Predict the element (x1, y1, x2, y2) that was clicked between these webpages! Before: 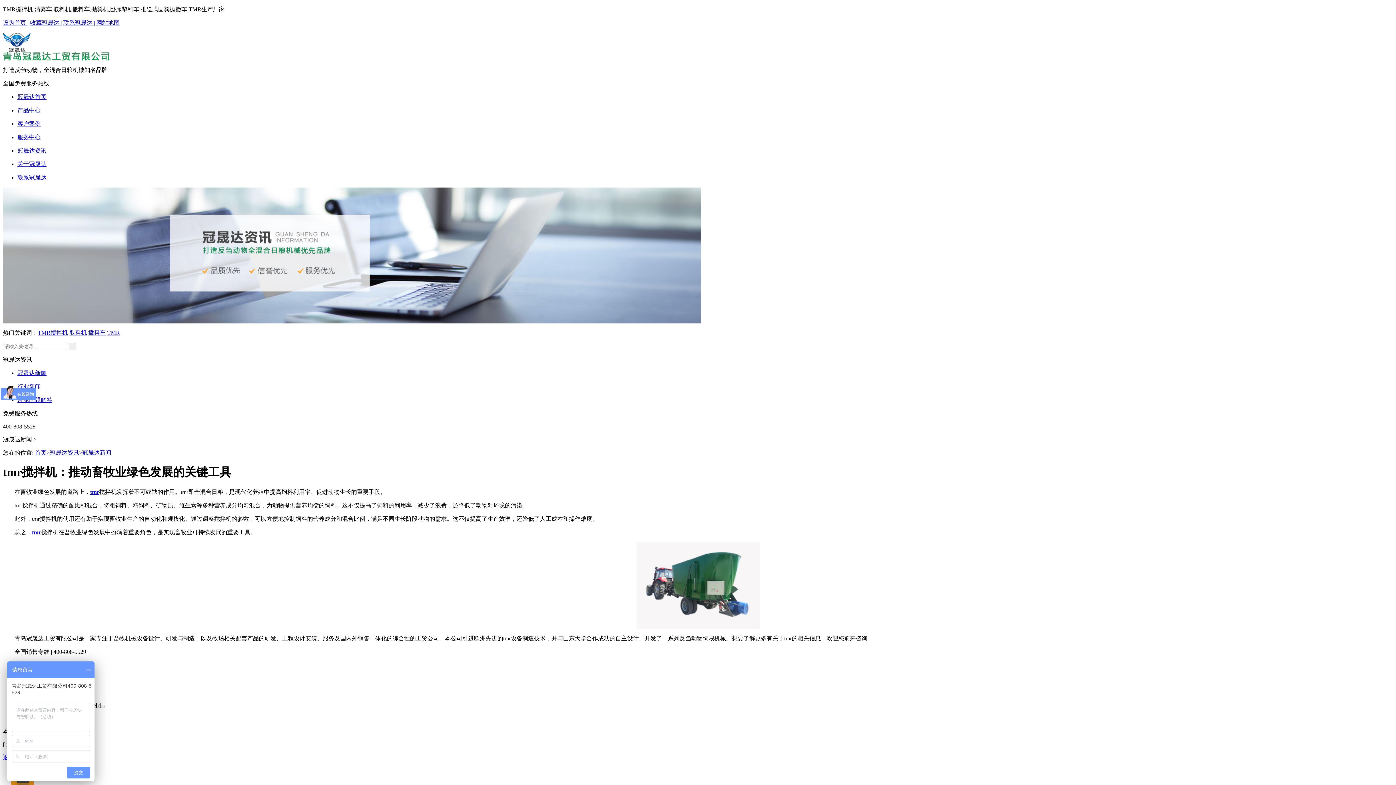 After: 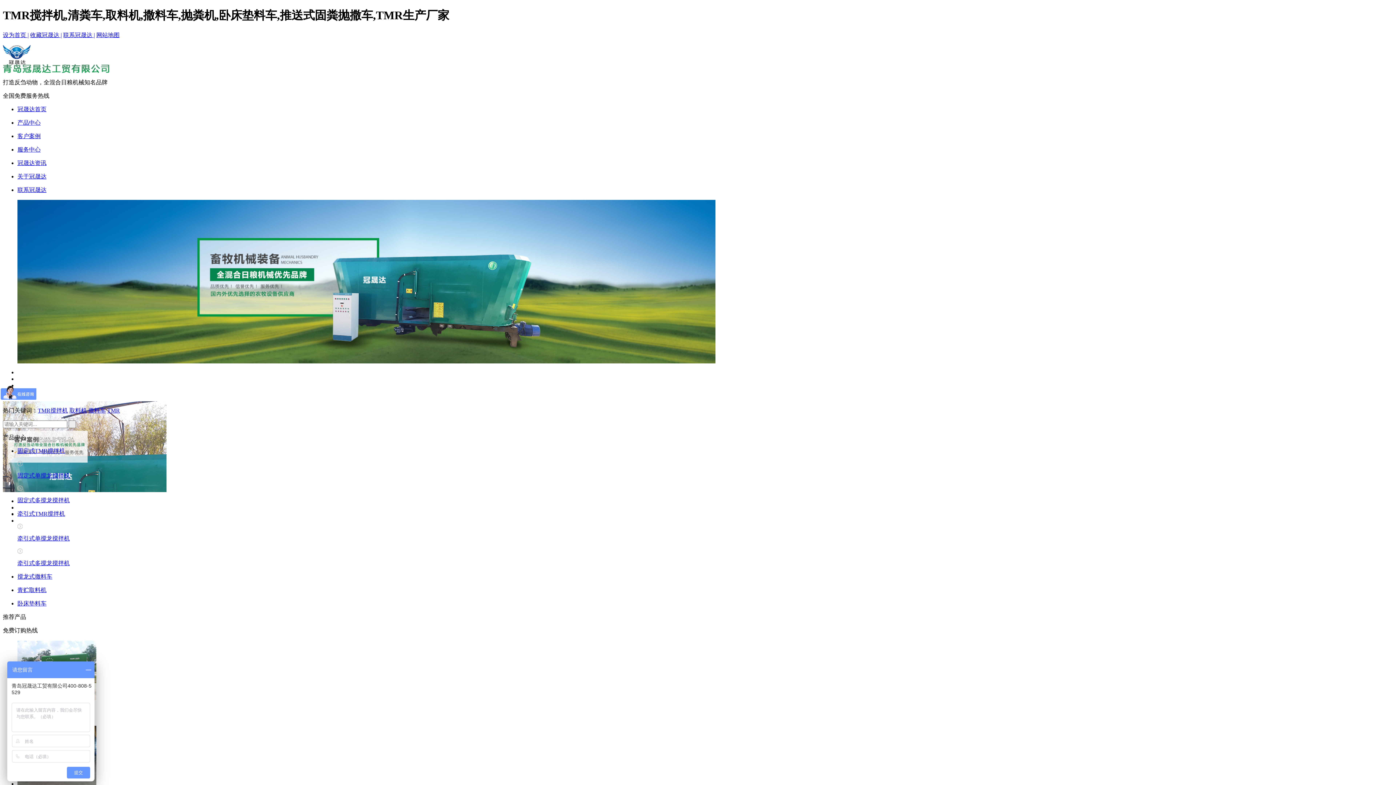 Action: bbox: (17, 93, 1393, 101) label: 冠晟达首页